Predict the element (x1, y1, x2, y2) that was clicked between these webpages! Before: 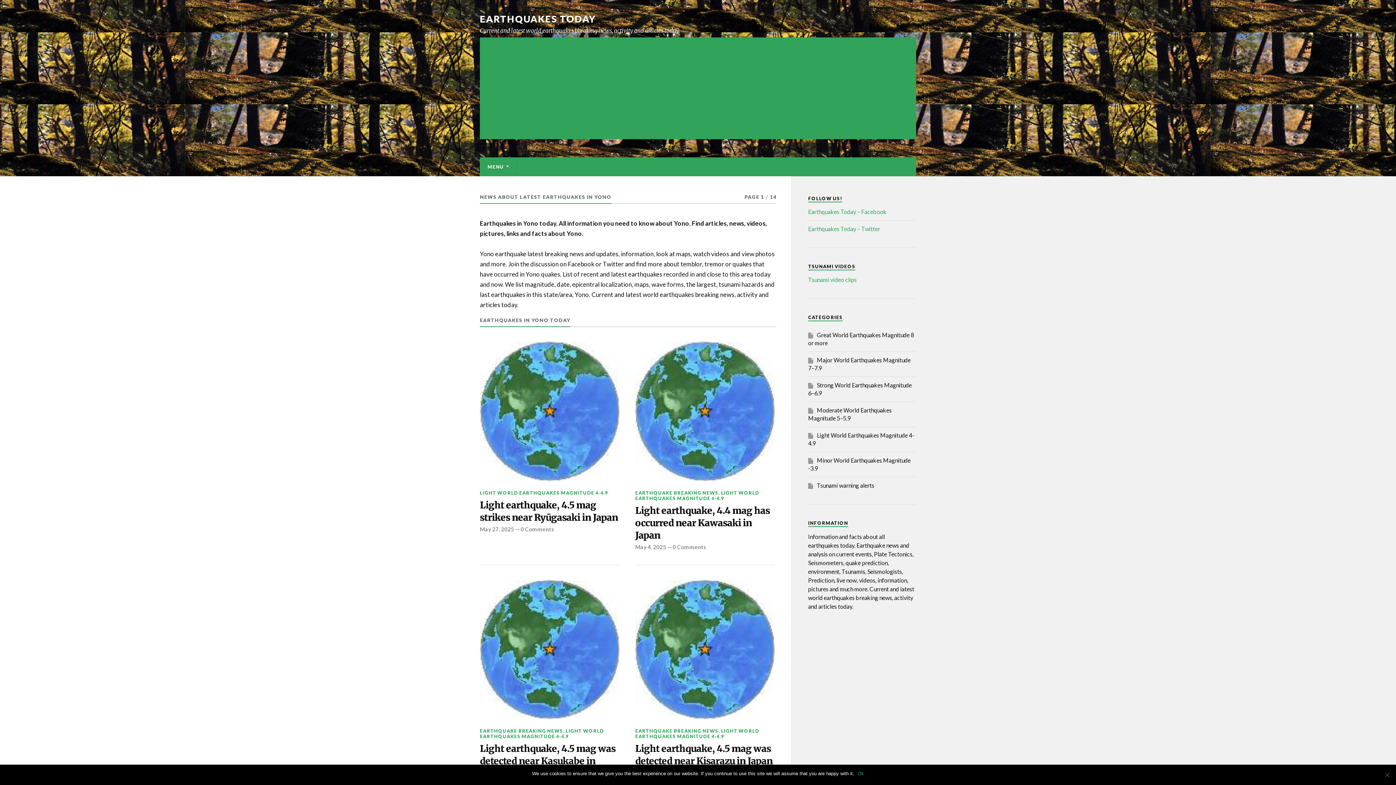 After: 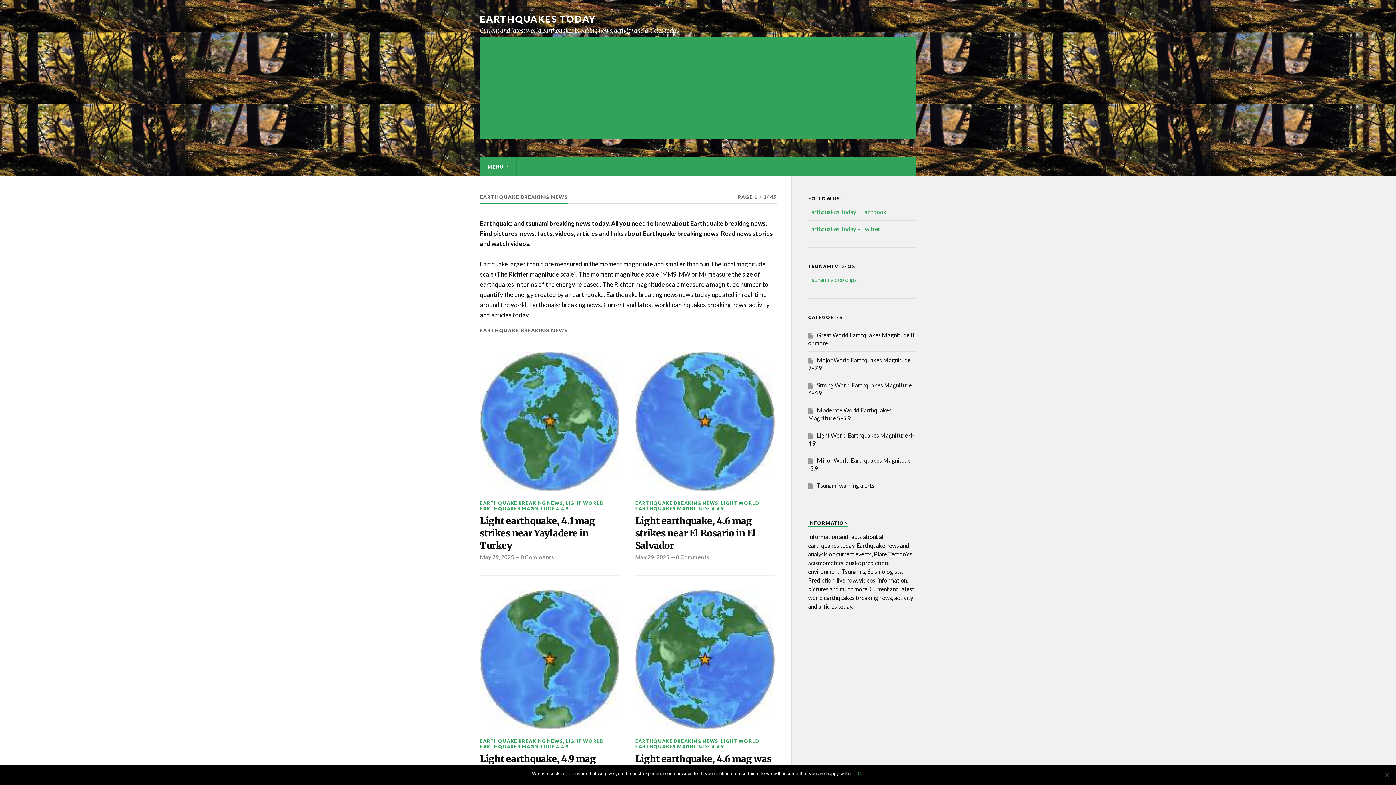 Action: label: EARTHQUAKE BREAKING NEWS bbox: (480, 728, 563, 734)